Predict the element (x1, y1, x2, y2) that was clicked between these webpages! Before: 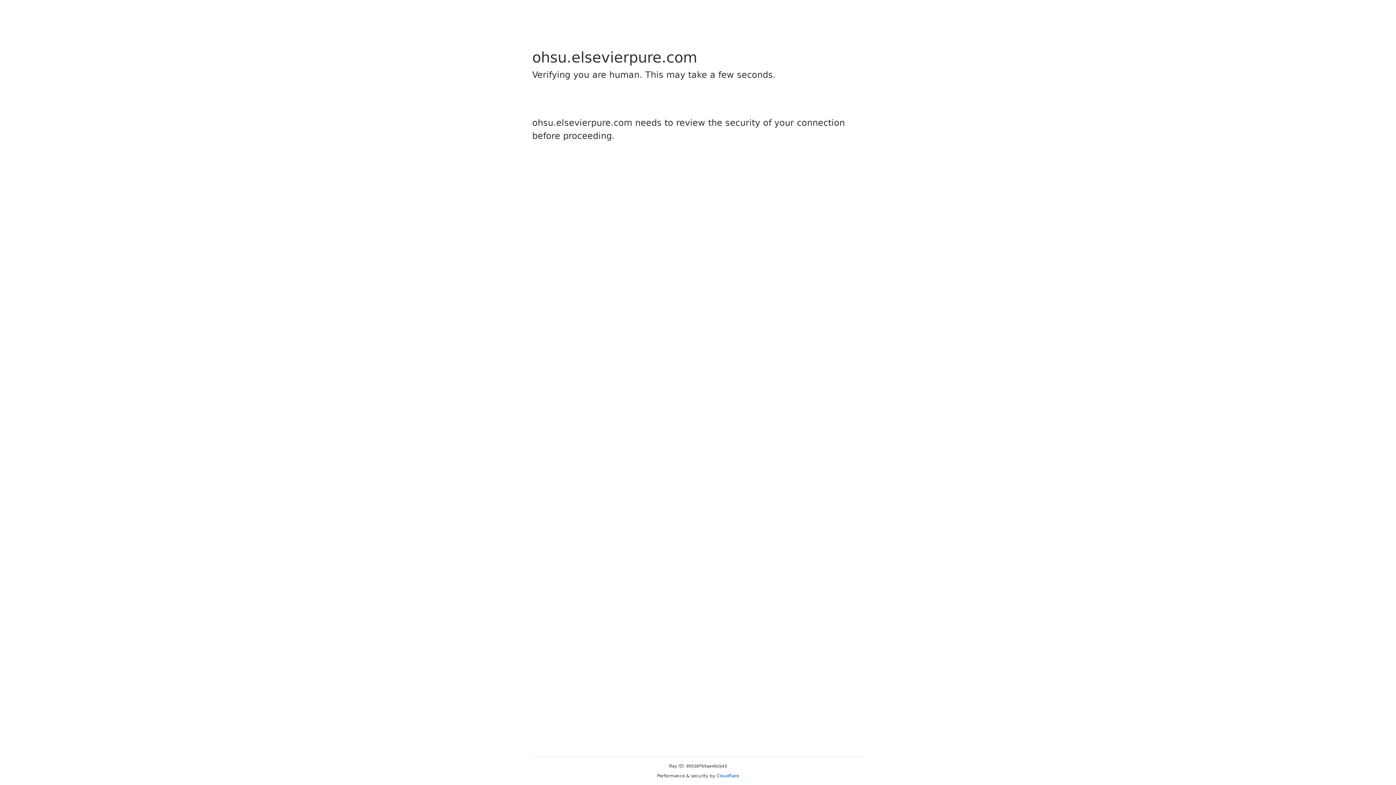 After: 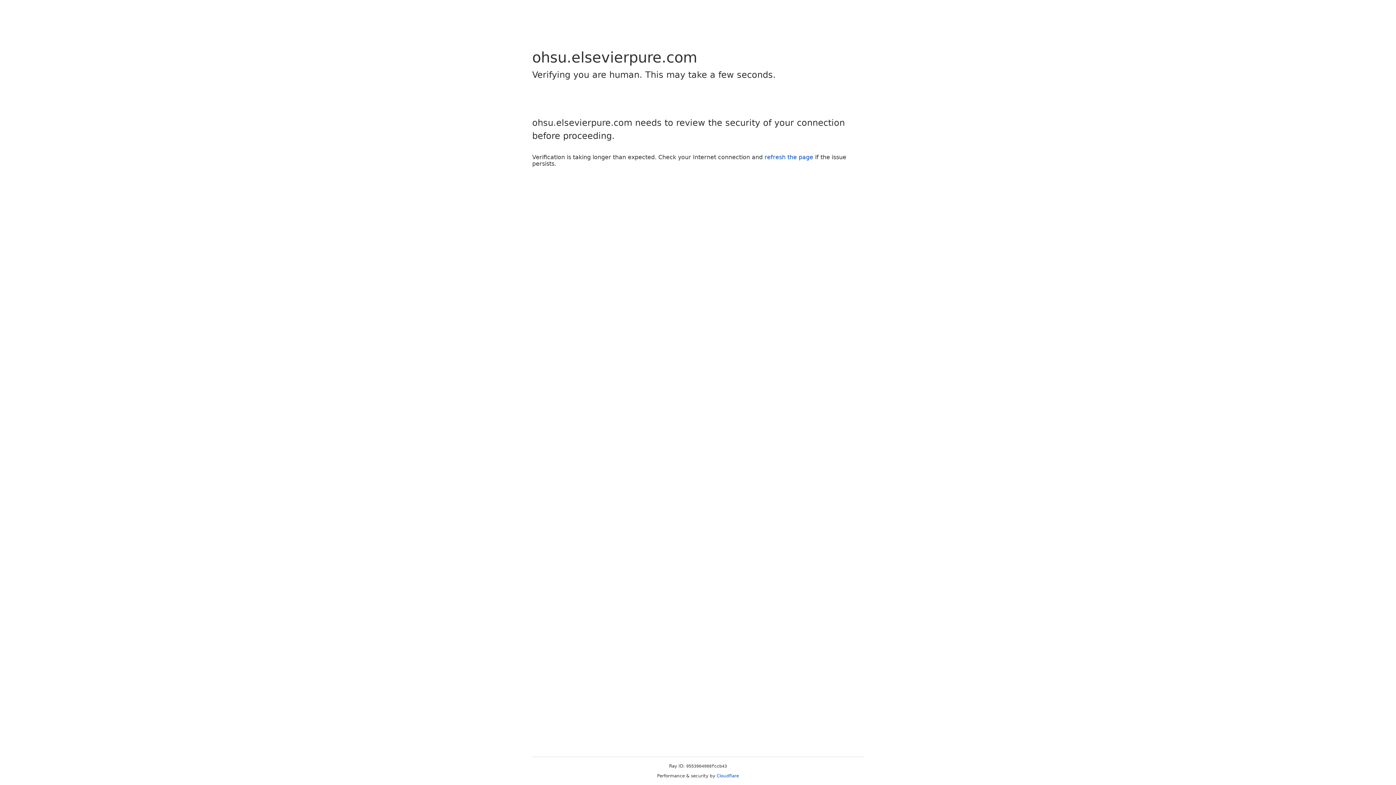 Action: bbox: (716, 773, 739, 778) label: Cloudflare